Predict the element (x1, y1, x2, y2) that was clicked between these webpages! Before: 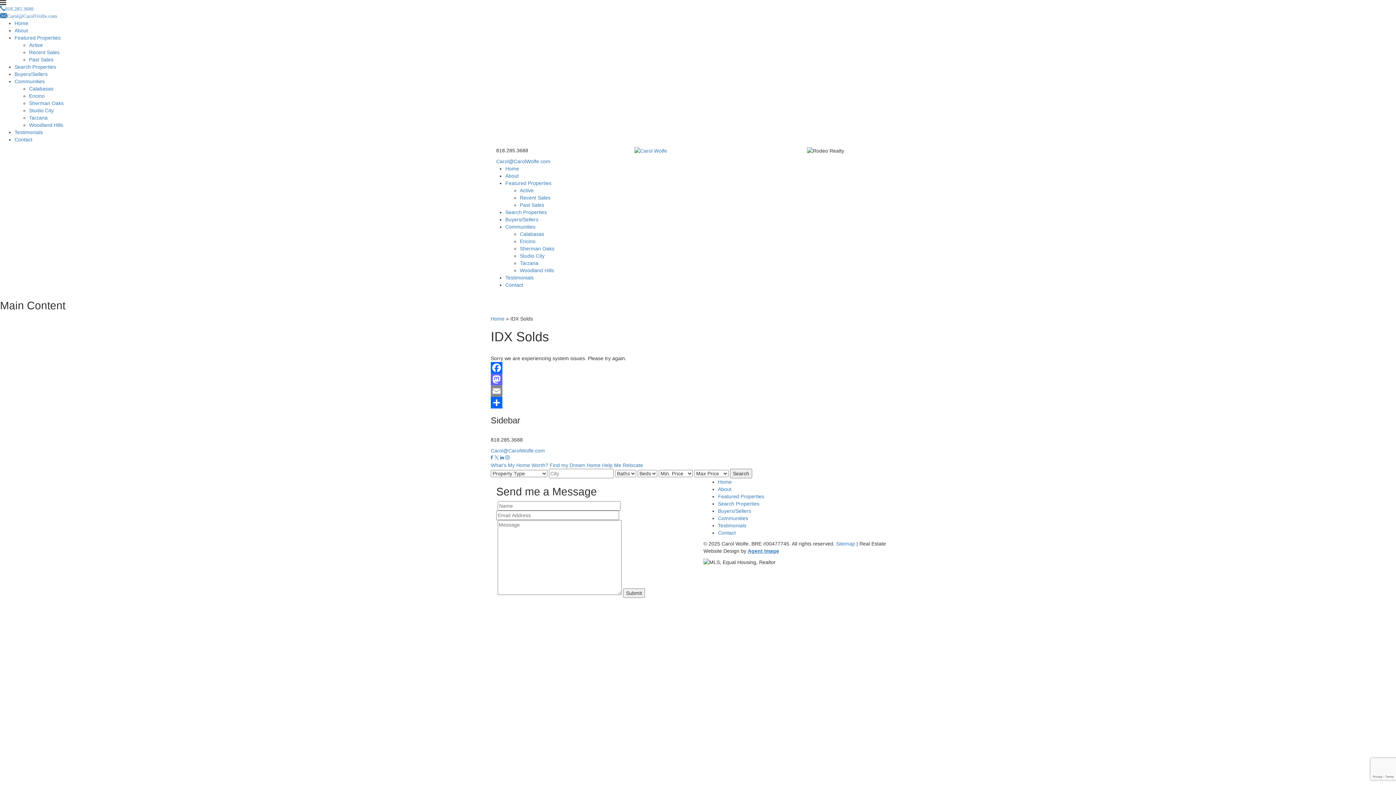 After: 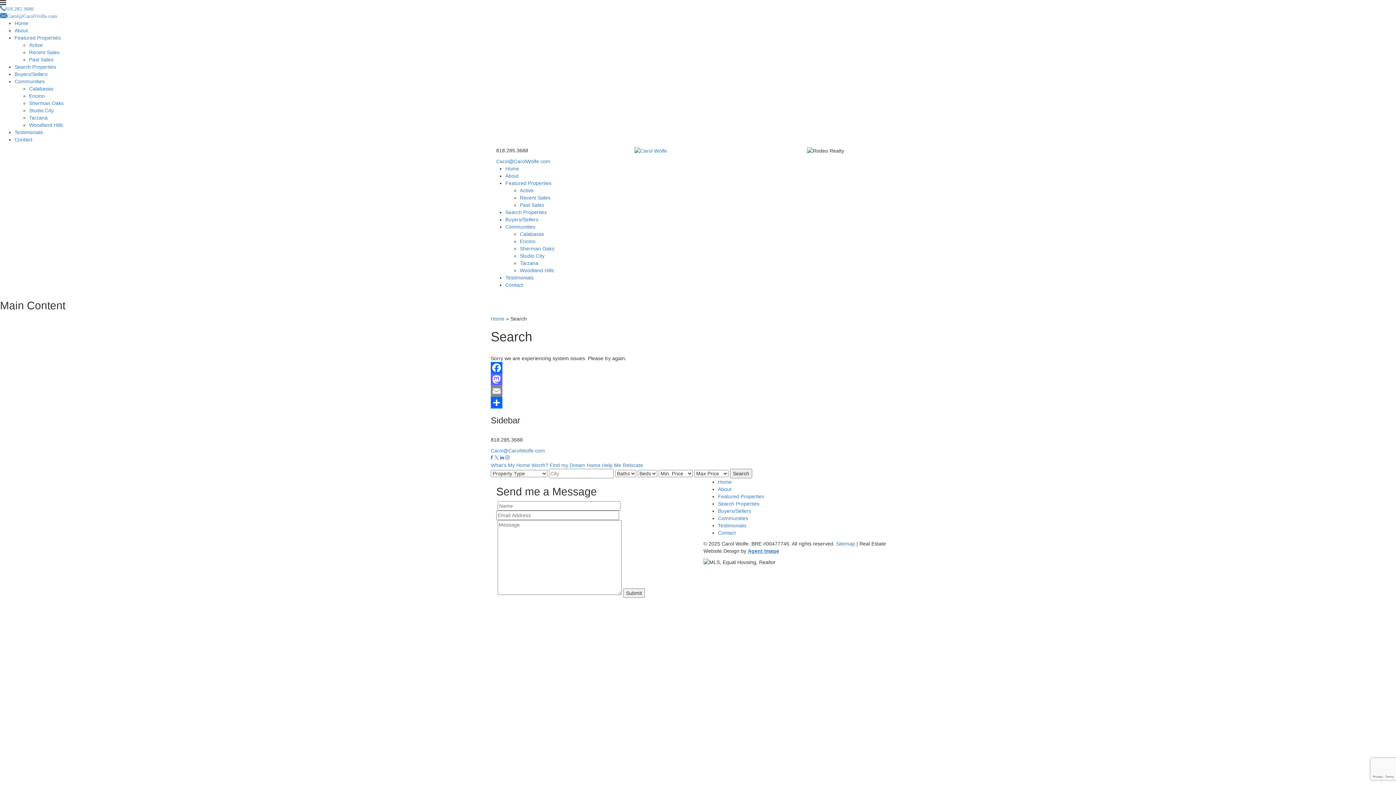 Action: bbox: (14, 64, 56, 69) label: Search Properties